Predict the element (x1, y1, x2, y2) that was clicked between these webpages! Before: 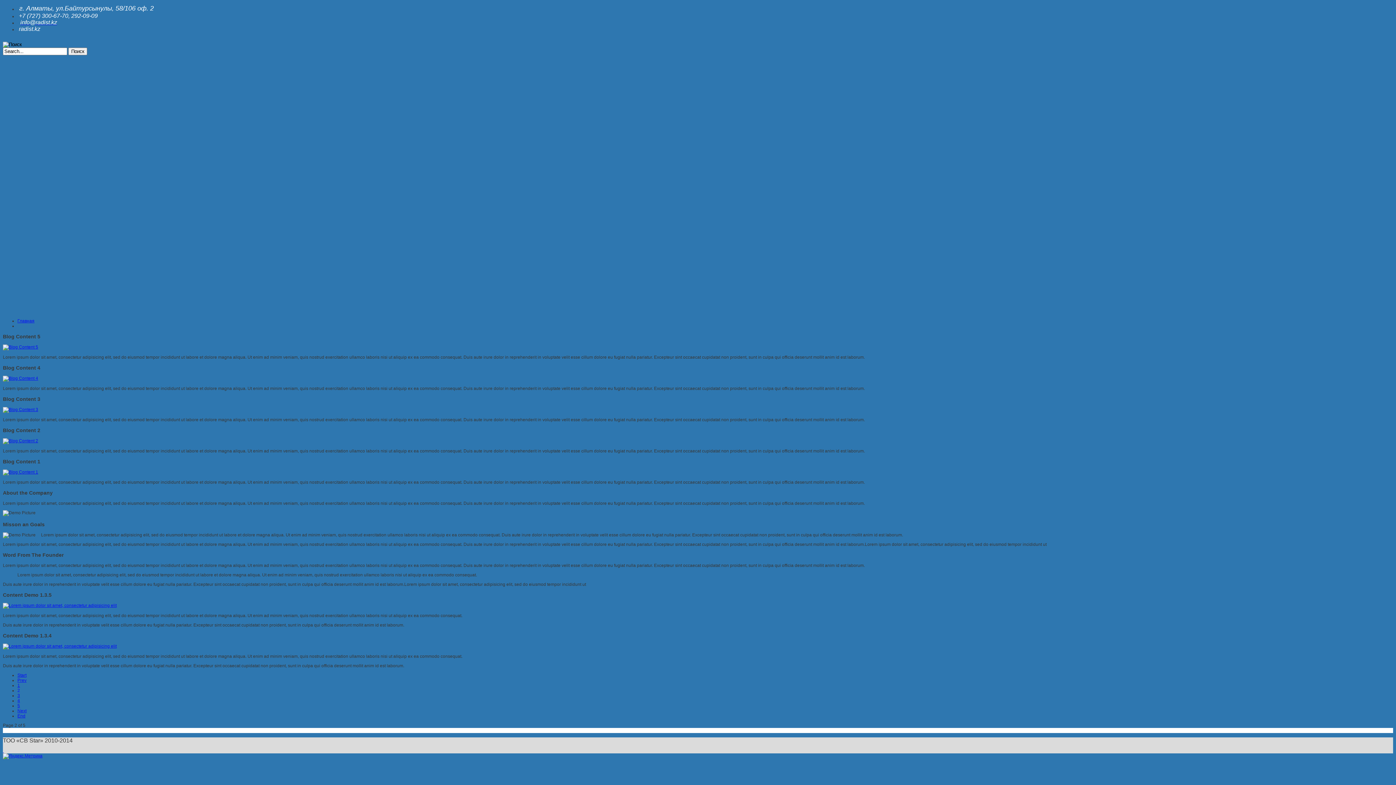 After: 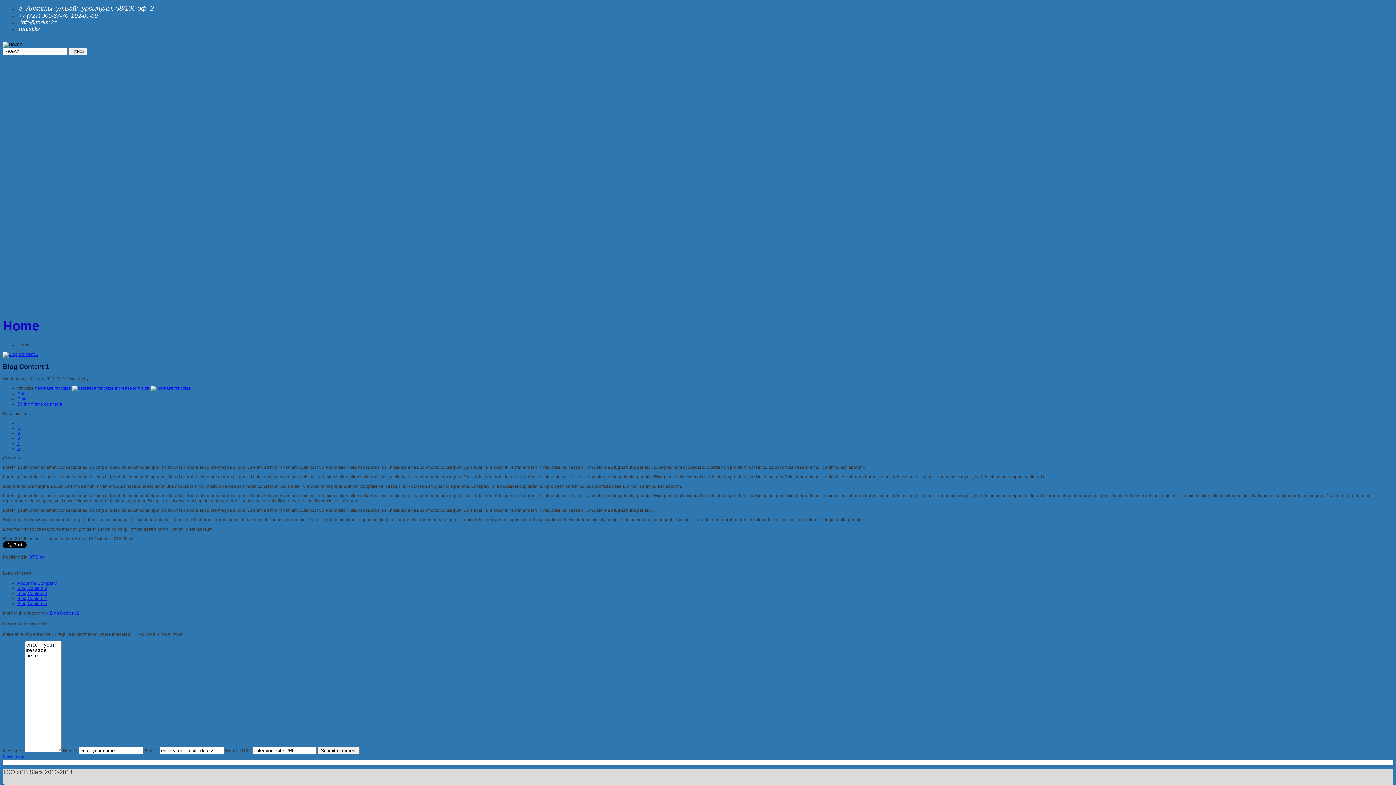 Action: bbox: (2, 469, 38, 475)